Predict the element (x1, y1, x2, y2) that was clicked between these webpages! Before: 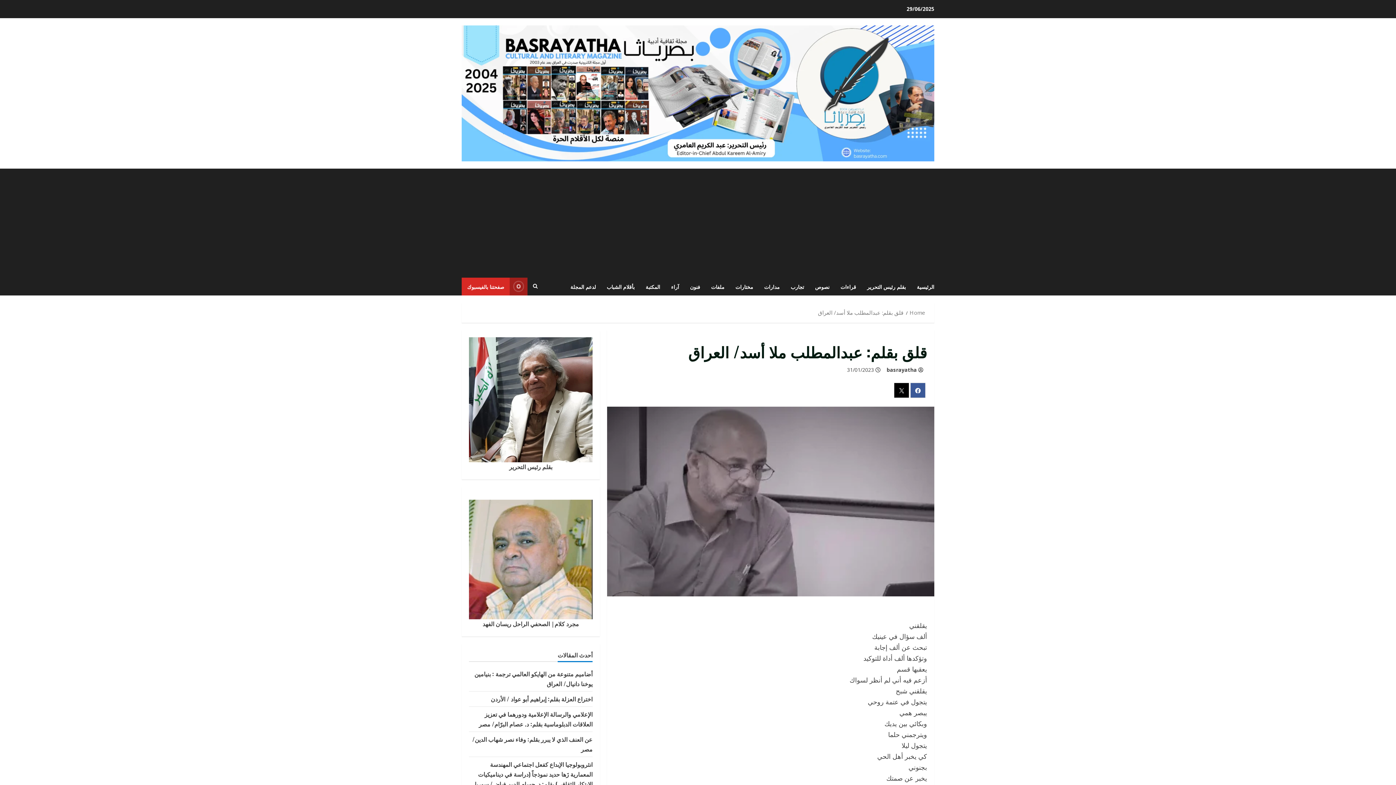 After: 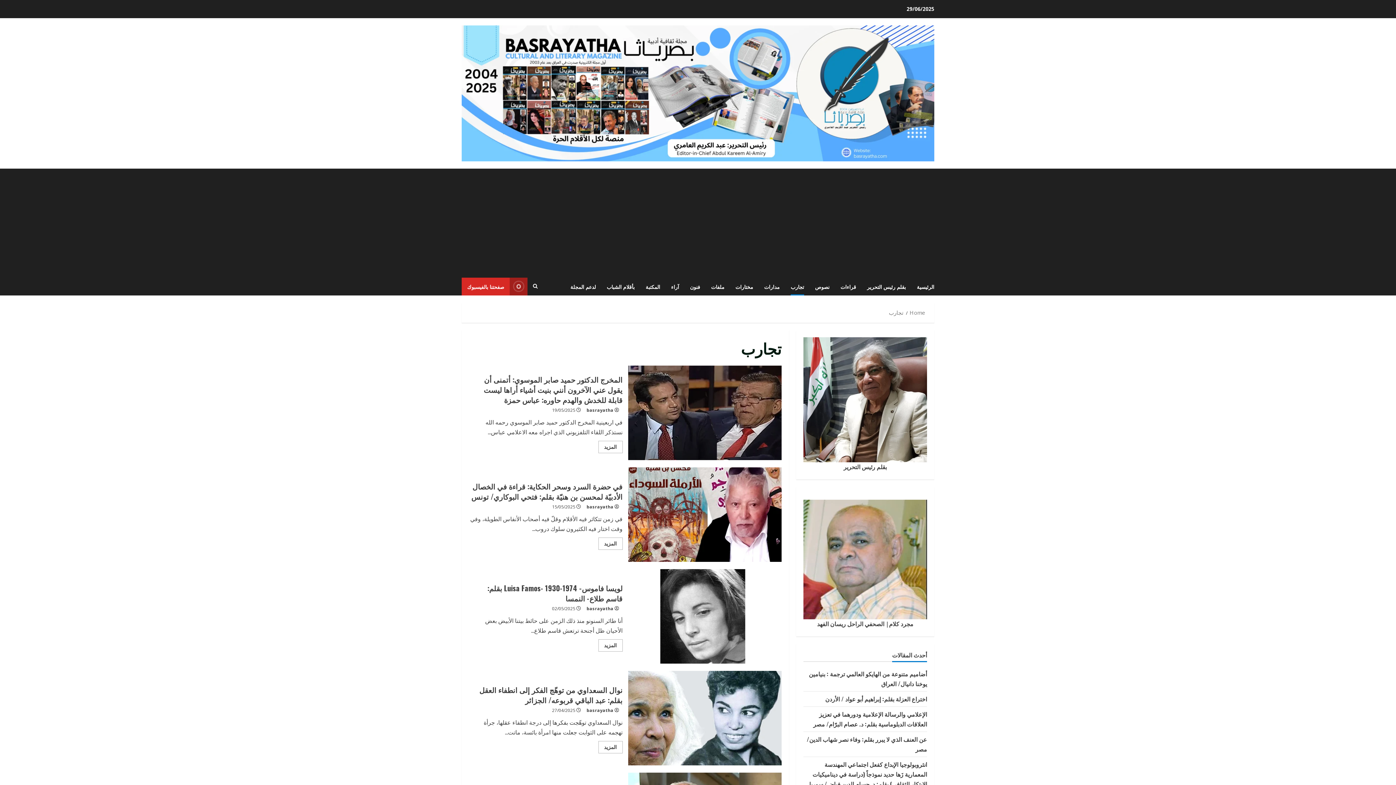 Action: bbox: (785, 277, 809, 295) label: تجارب